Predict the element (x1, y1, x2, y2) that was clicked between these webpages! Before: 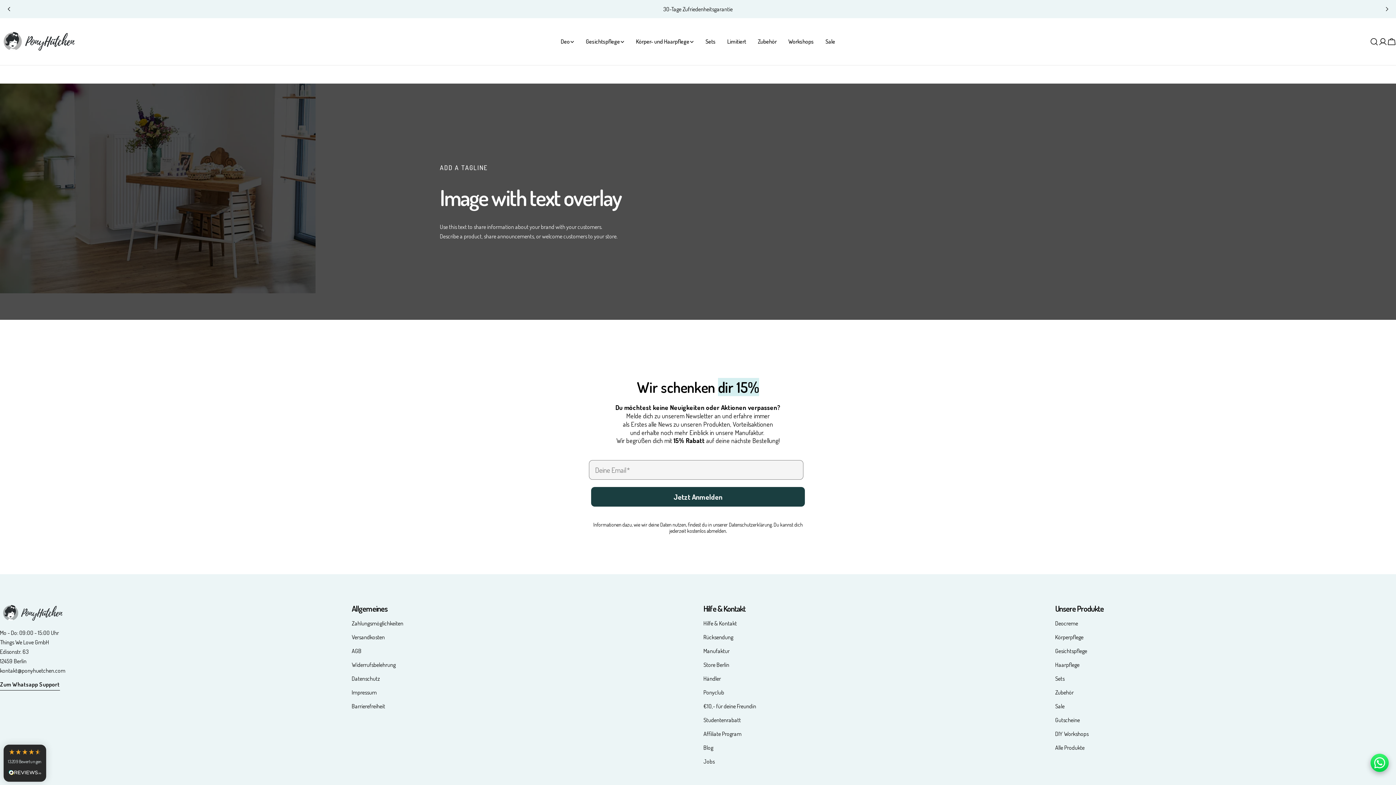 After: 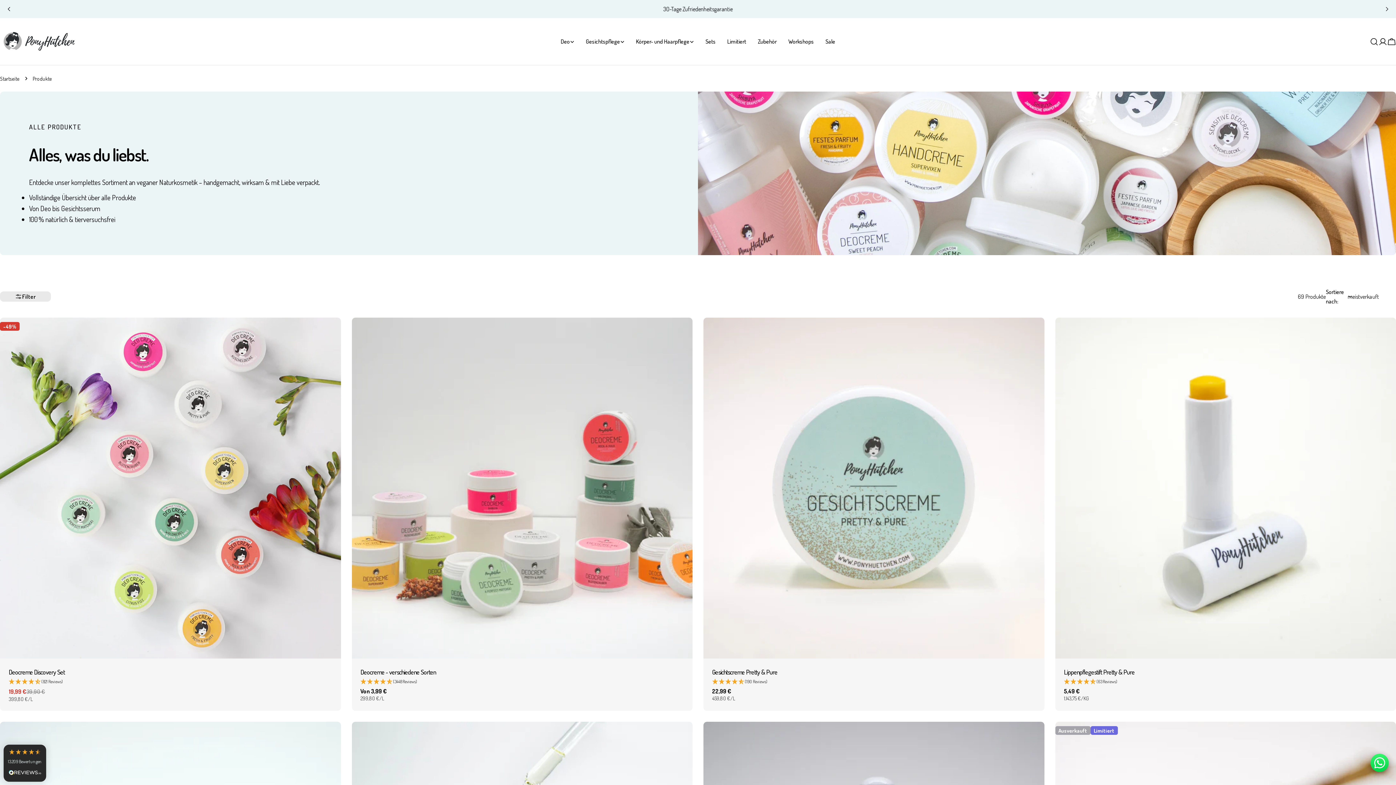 Action: bbox: (1055, 744, 1084, 751) label: Alle Produkte